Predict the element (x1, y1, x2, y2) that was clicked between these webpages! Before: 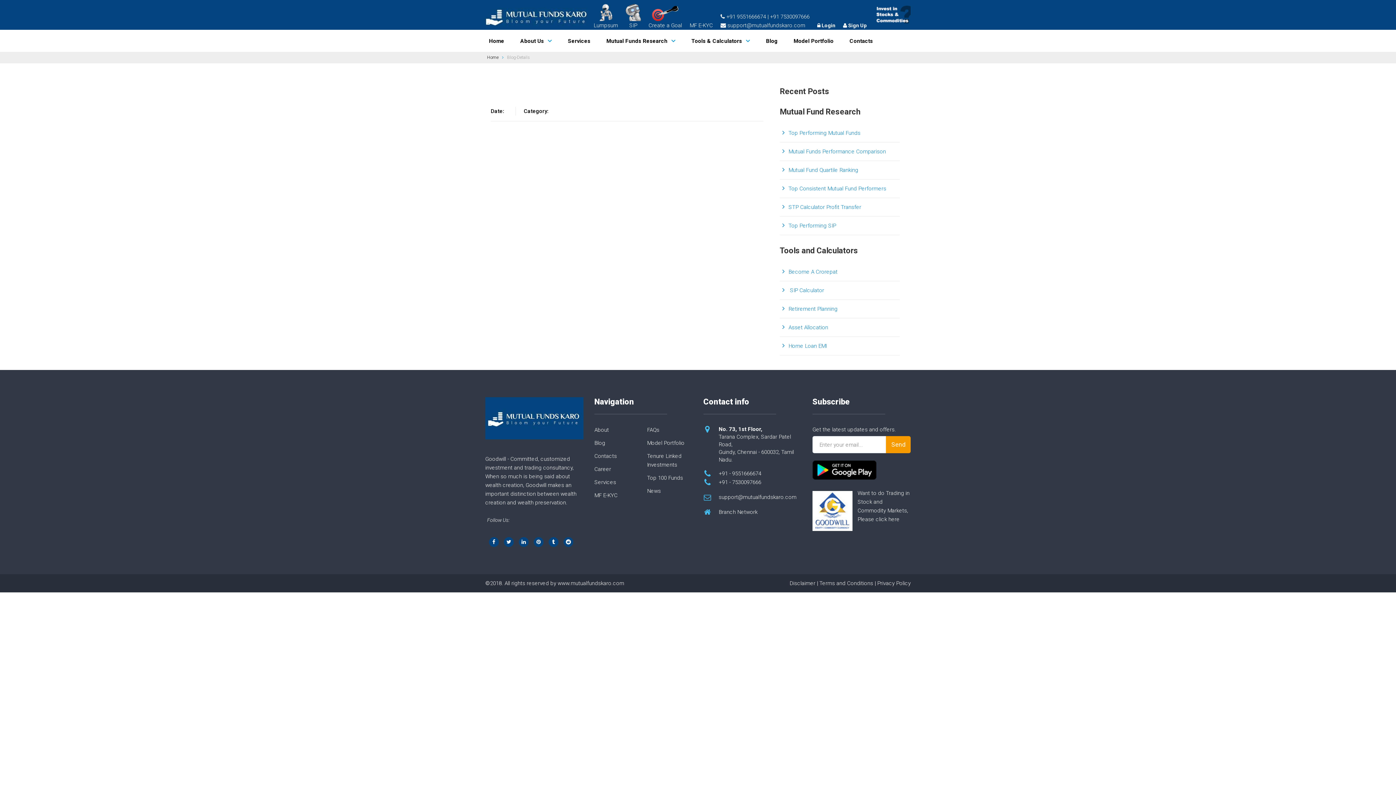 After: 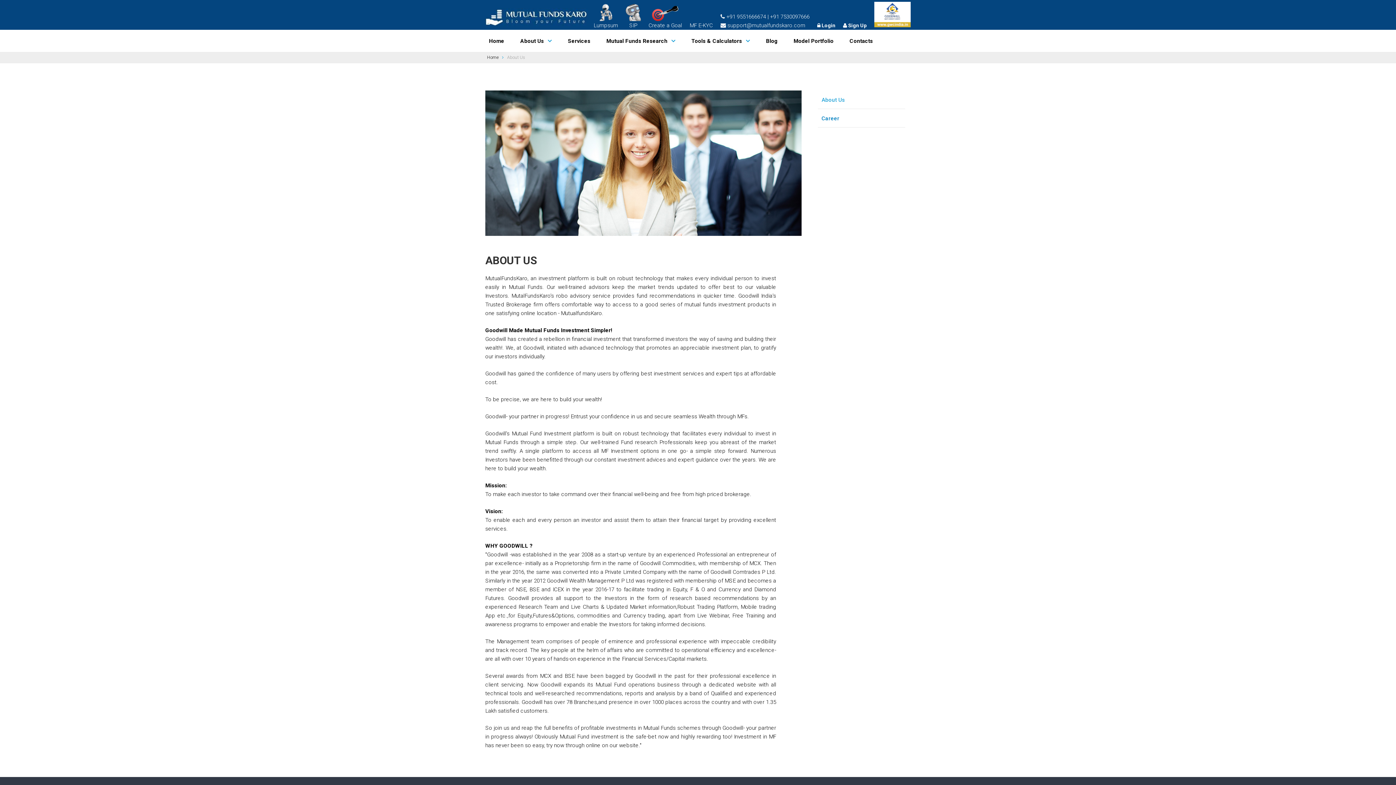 Action: label: About Us bbox: (516, 33, 555, 48)